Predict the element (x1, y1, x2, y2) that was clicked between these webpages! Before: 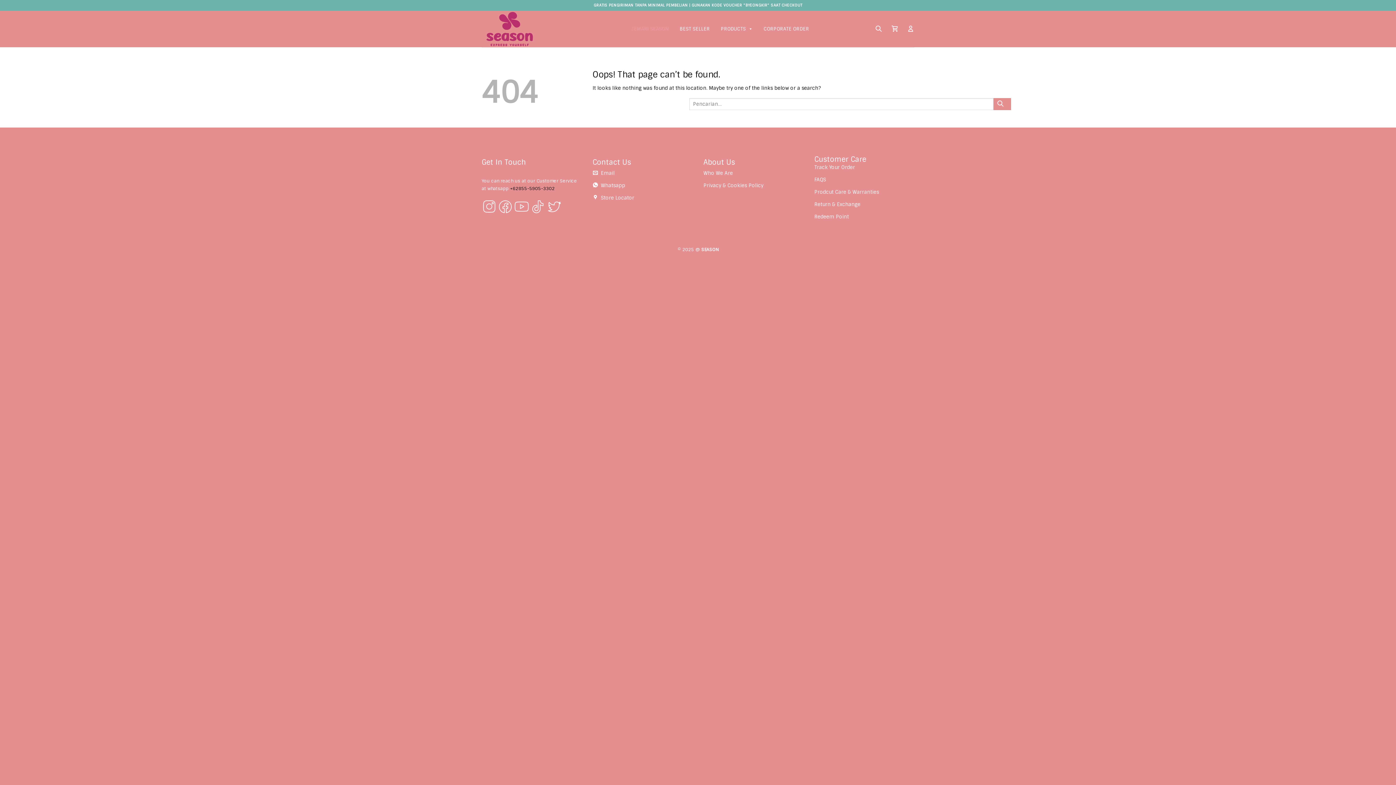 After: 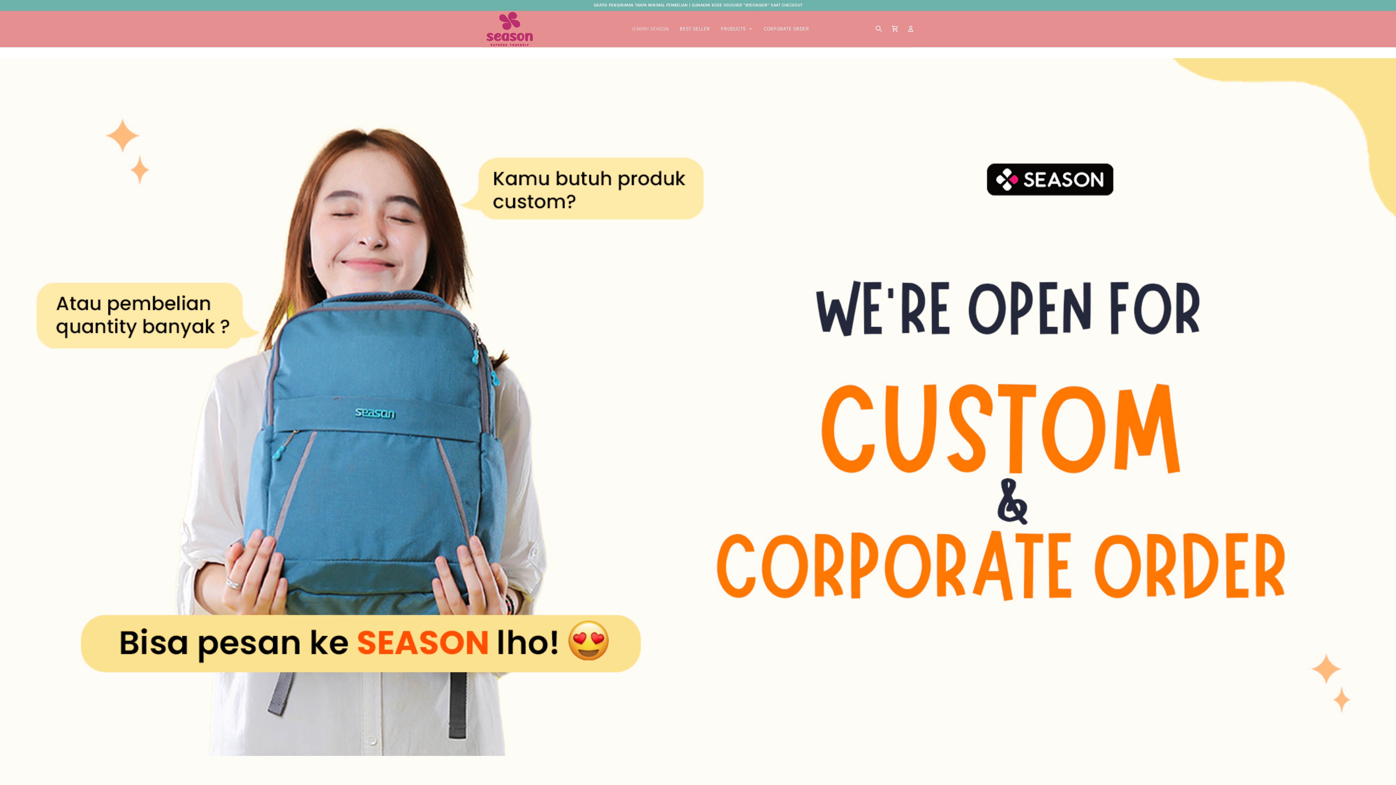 Action: label: CORPORATE ORDER bbox: (758, 21, 814, 36)